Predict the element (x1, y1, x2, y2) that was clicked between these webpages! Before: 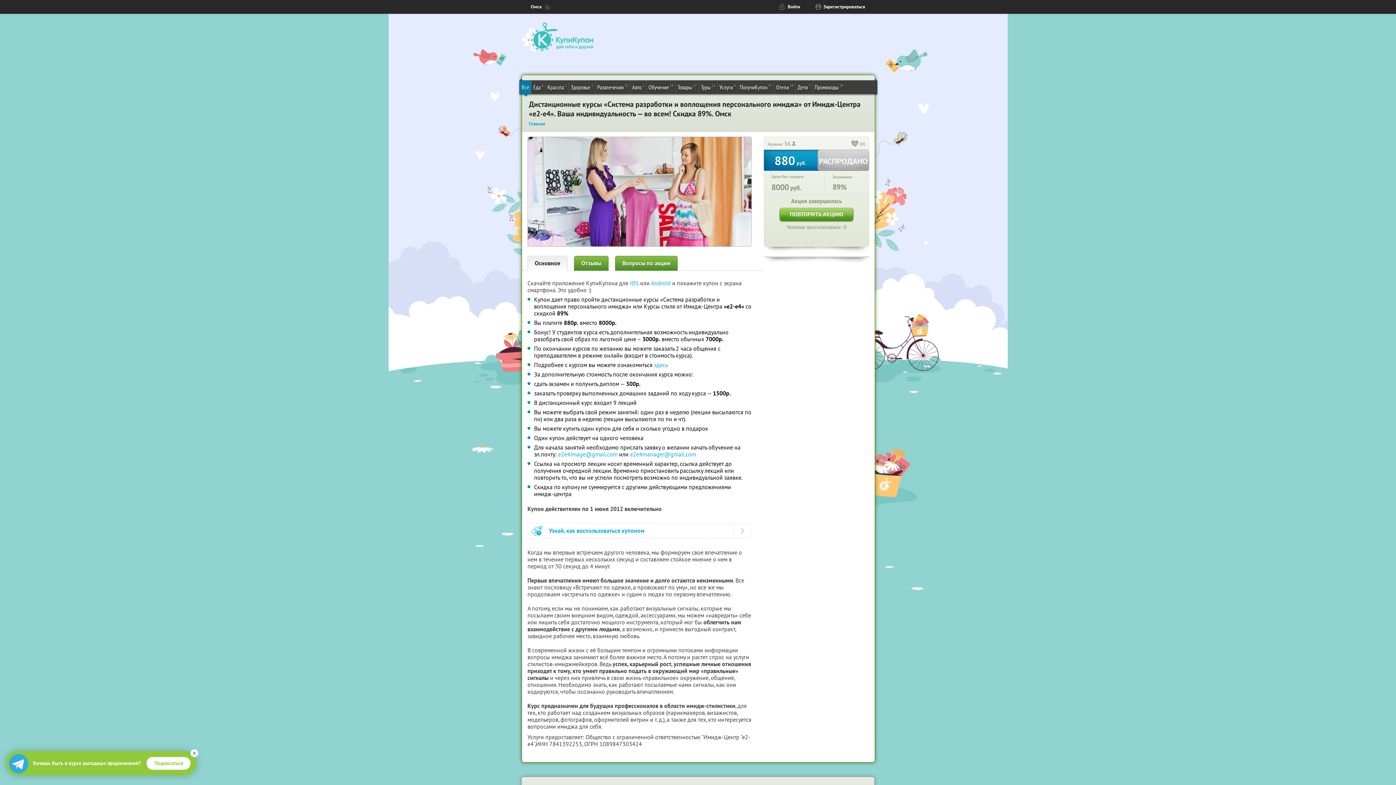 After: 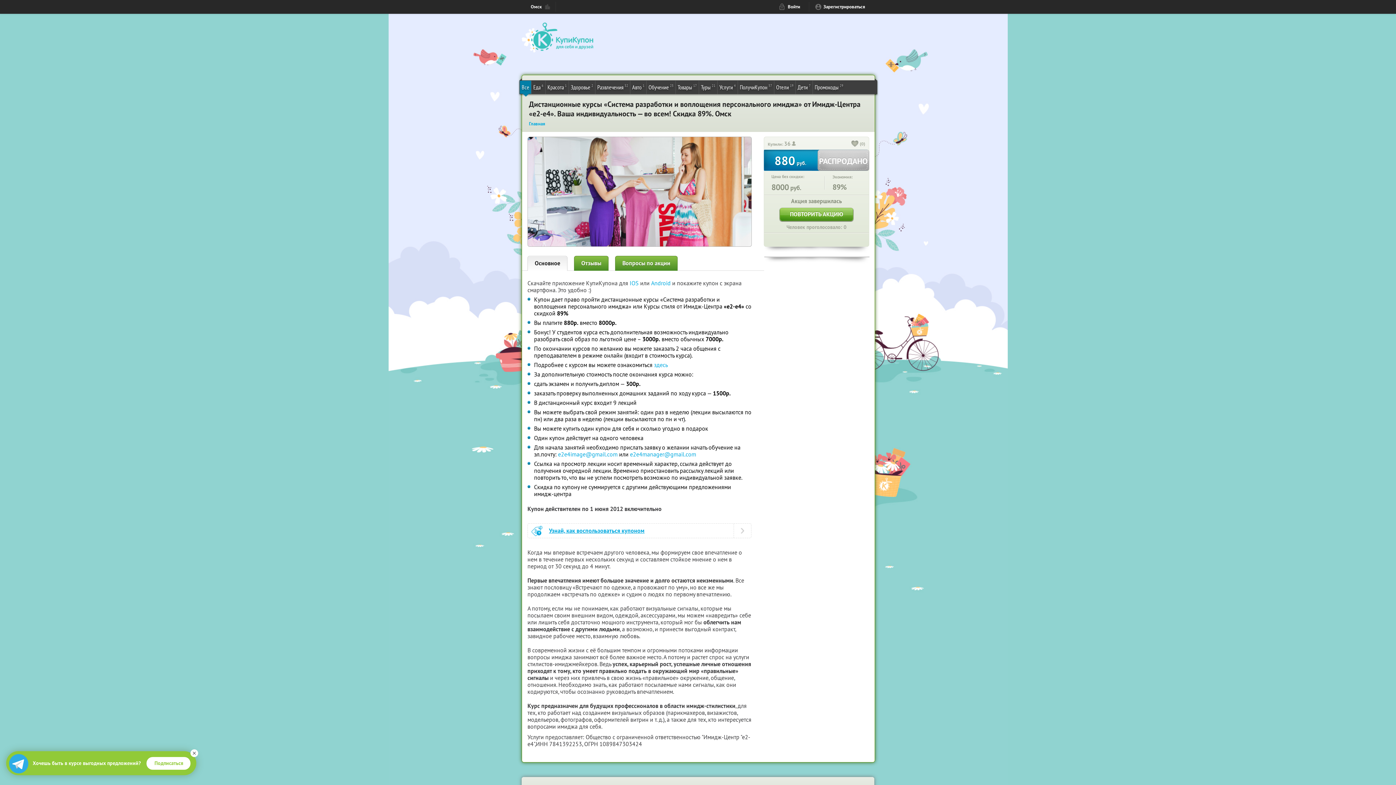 Action: bbox: (527, 523, 751, 538) label: Узнай, как воспользоваться купоном